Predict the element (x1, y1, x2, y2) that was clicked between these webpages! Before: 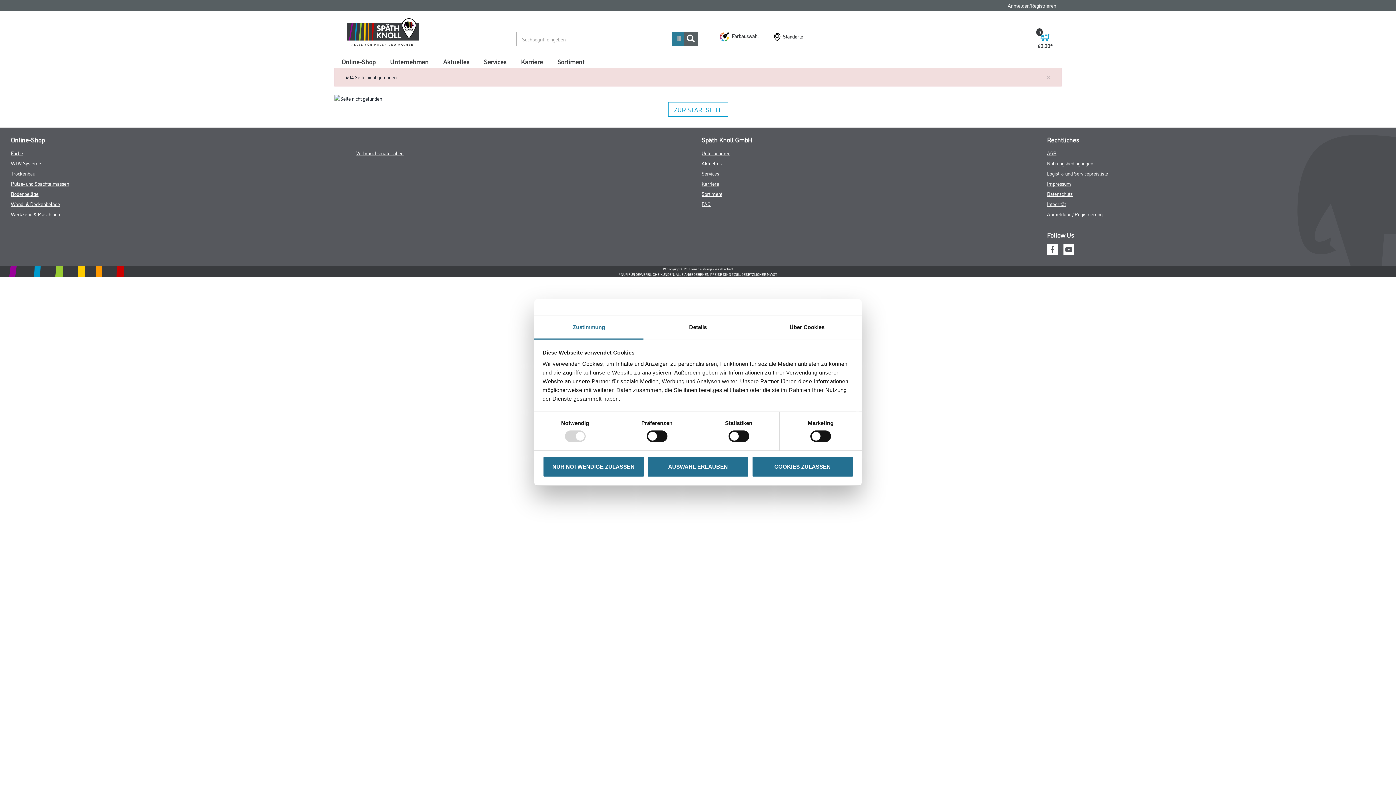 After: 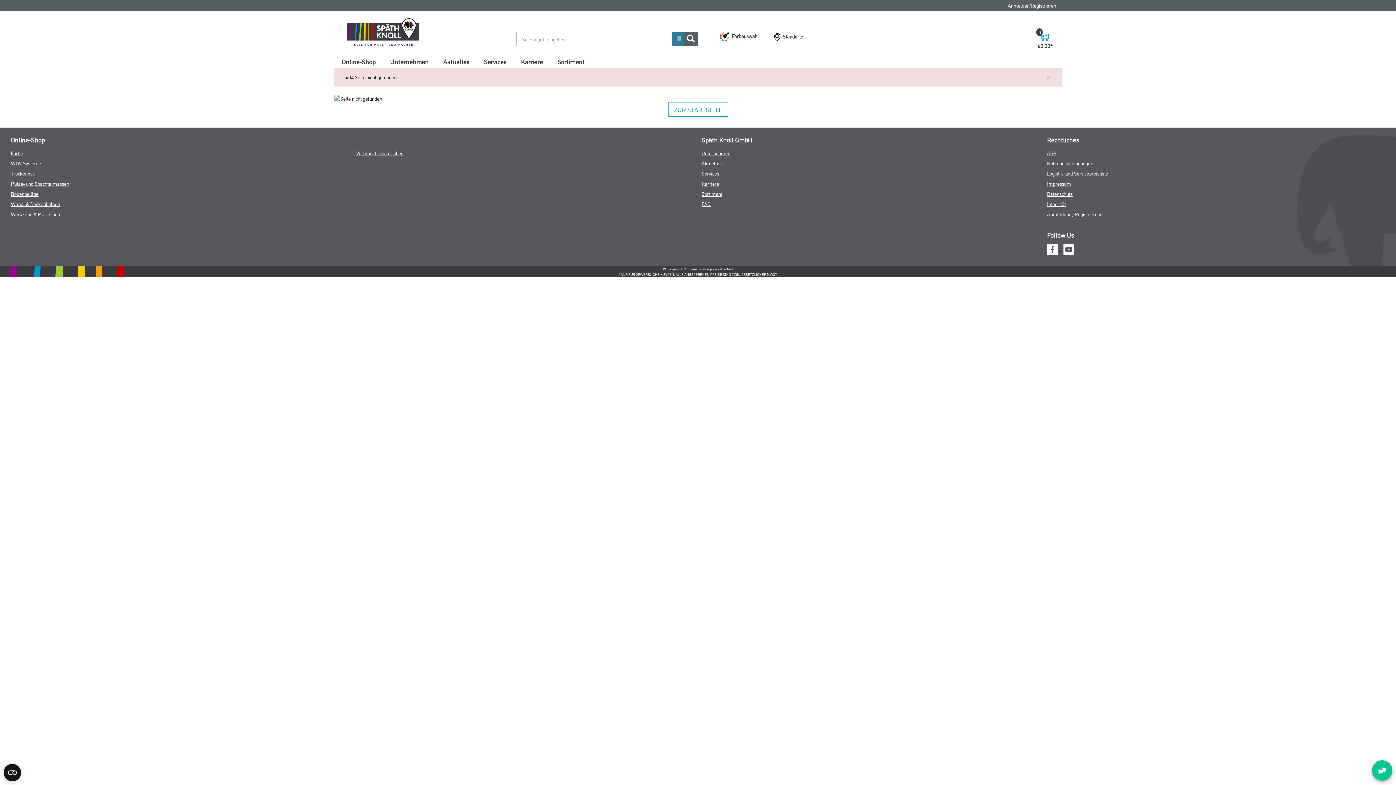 Action: label: COOKIES ZULASSEN bbox: (751, 456, 853, 477)